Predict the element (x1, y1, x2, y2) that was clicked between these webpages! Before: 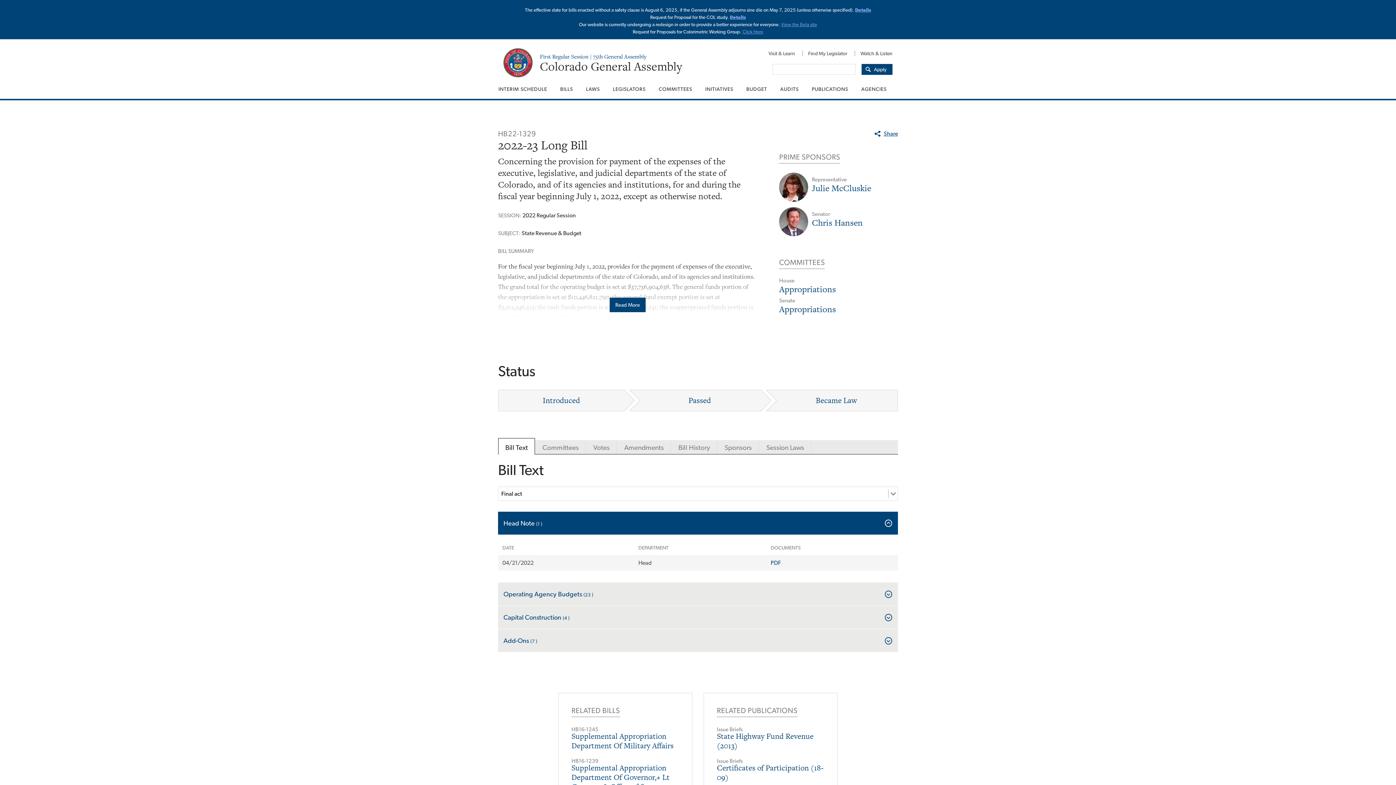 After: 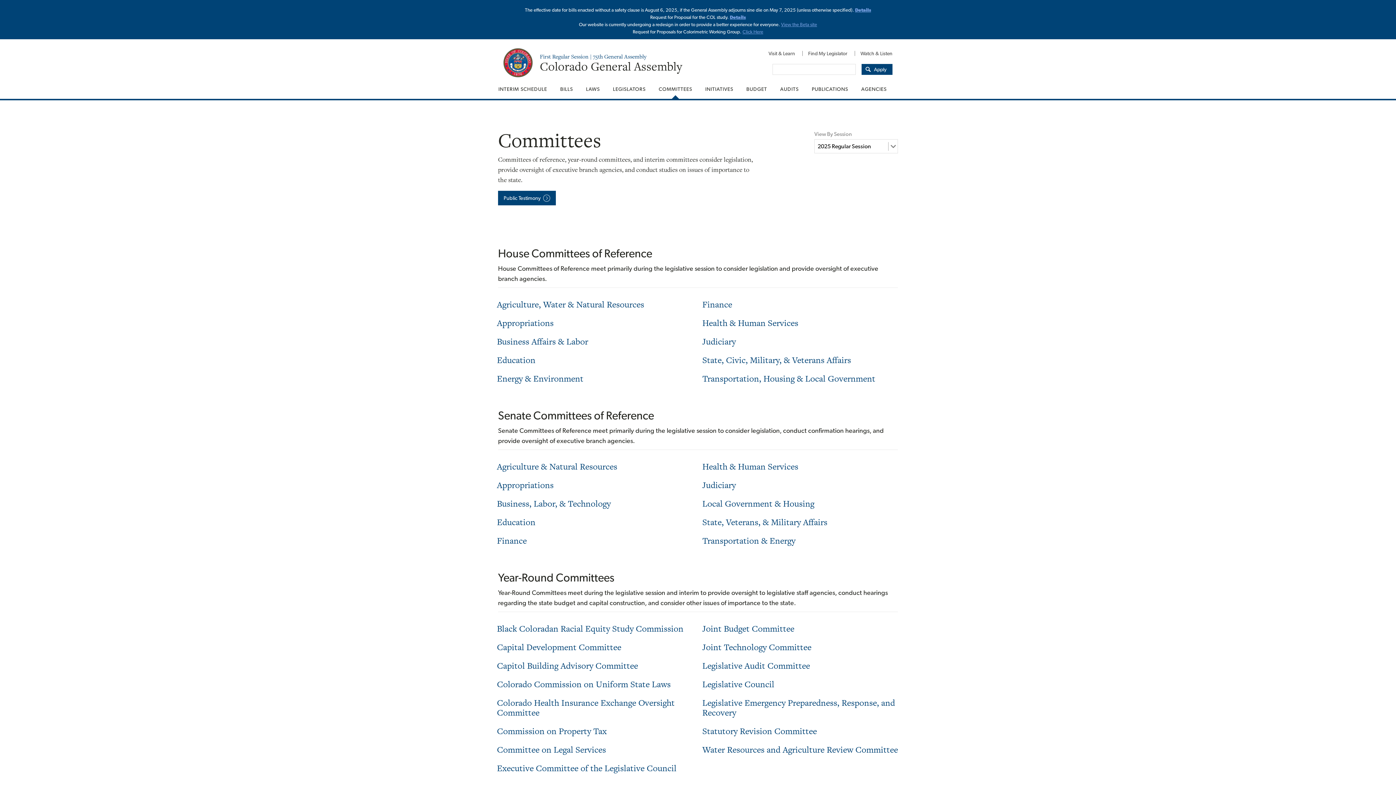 Action: bbox: (652, 79, 698, 98) label: COMMITTEES